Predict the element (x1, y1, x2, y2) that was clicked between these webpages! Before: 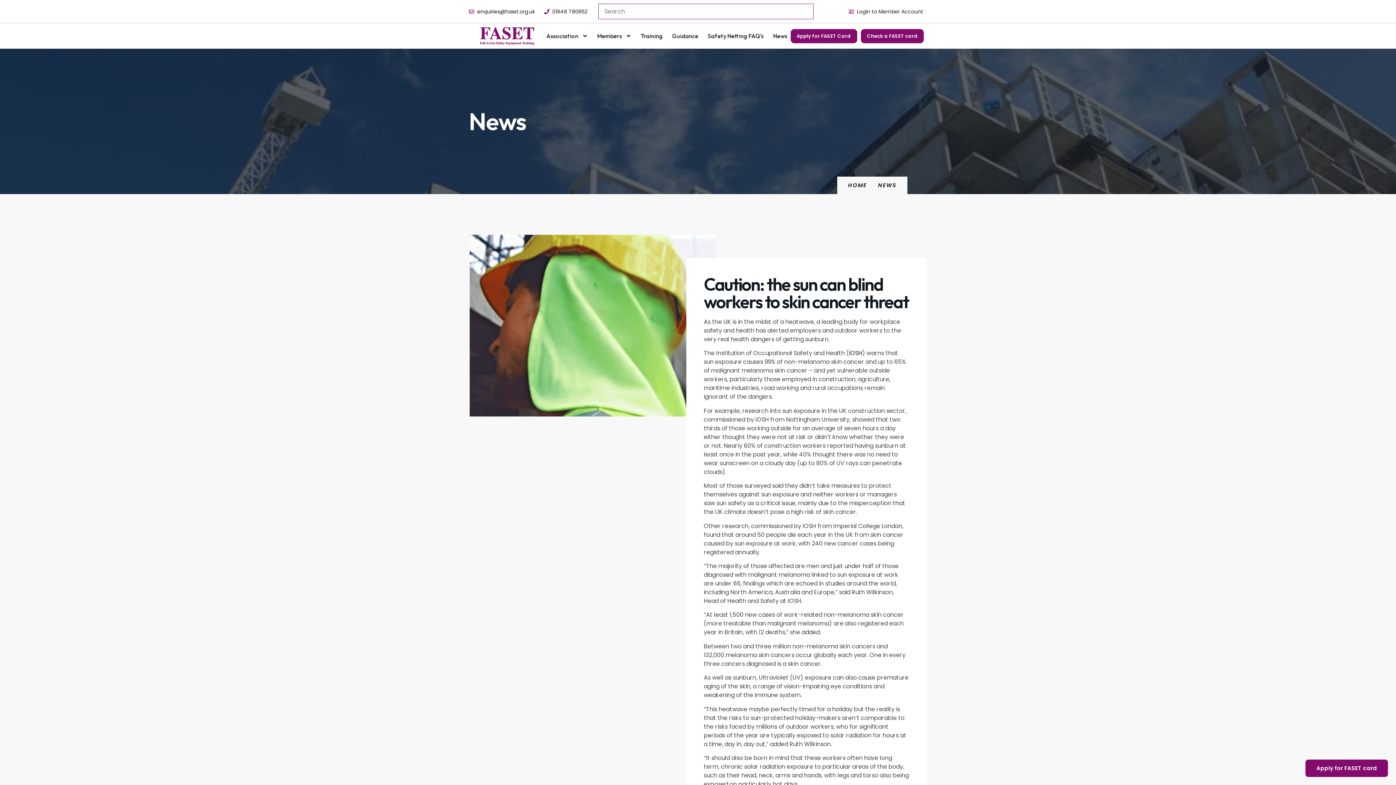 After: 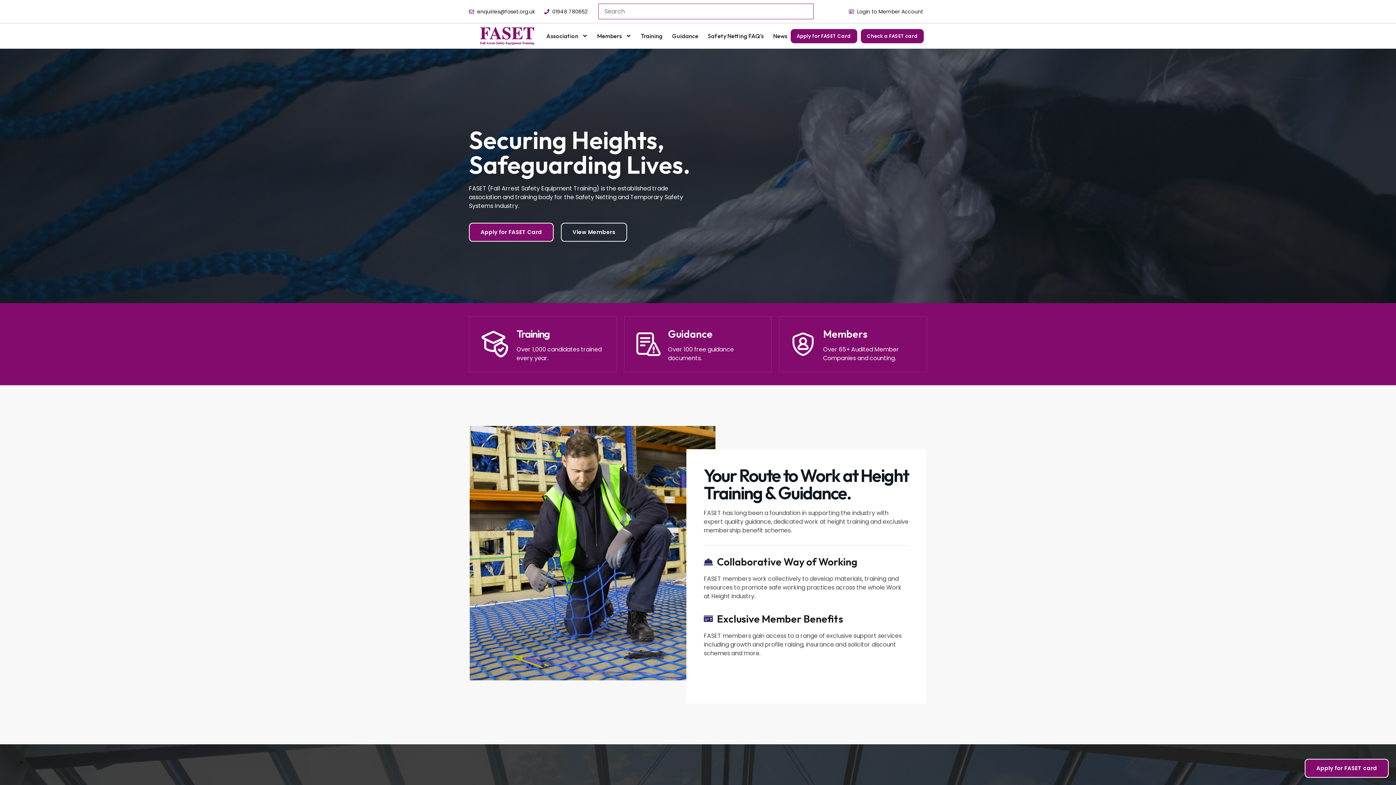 Action: bbox: (469, 26, 545, 45)